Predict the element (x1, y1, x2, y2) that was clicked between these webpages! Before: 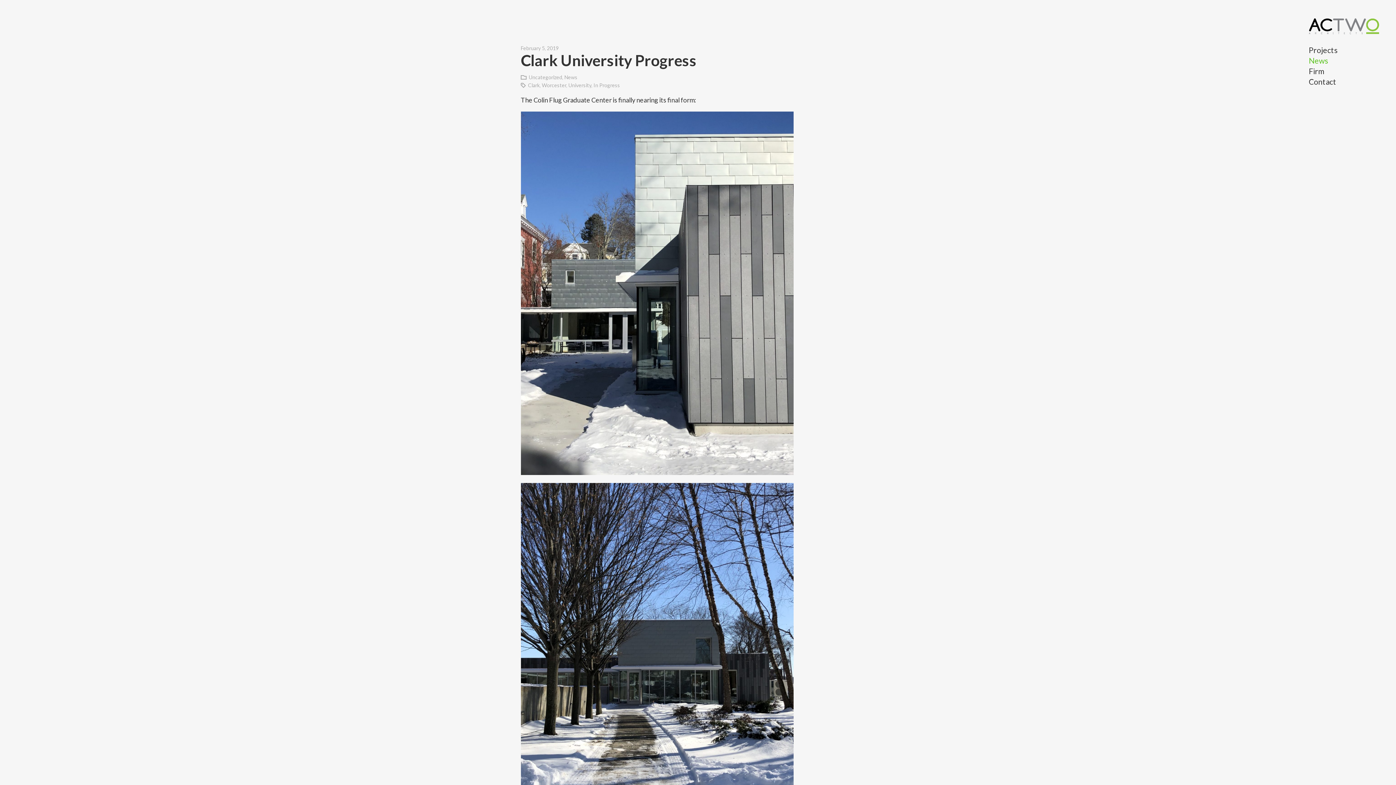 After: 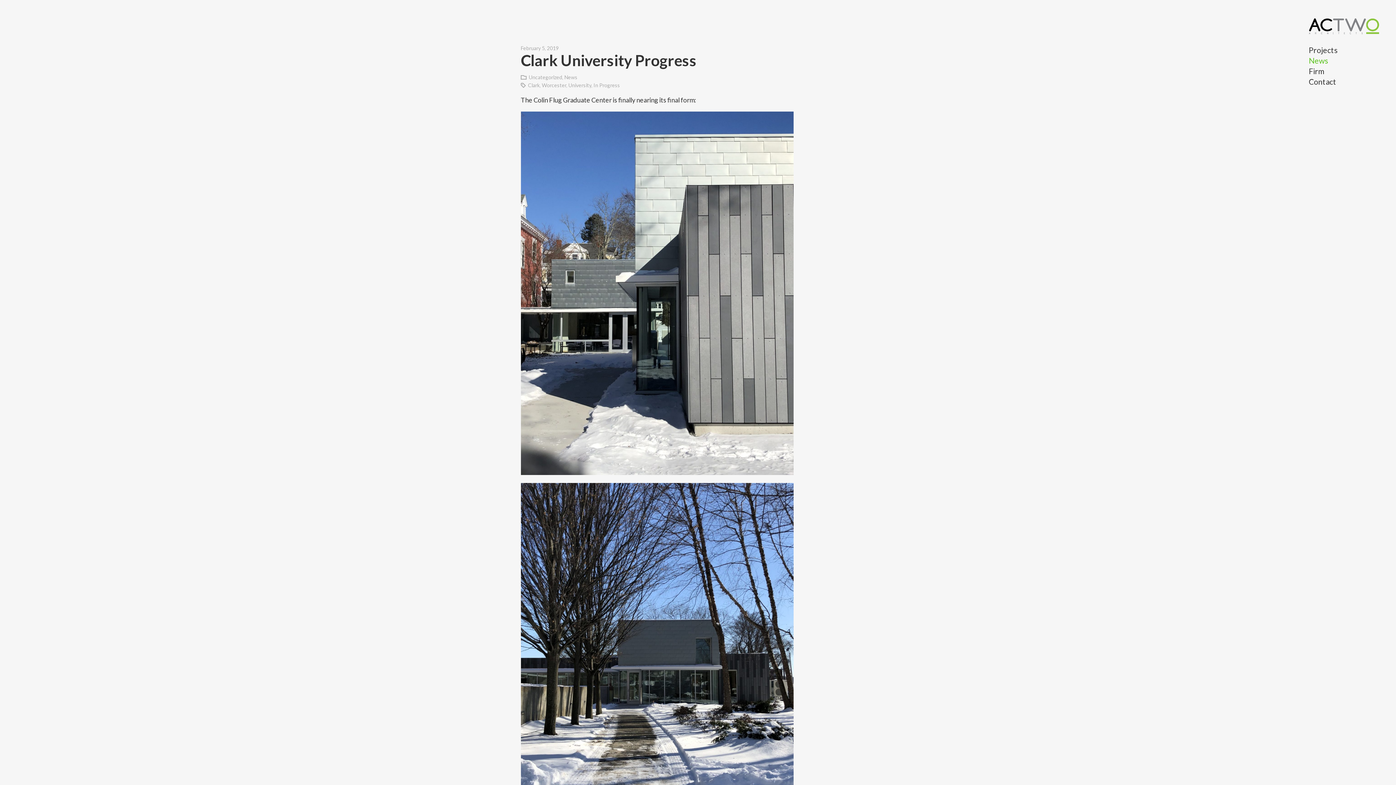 Action: bbox: (542, 82, 566, 88) label: Worcester